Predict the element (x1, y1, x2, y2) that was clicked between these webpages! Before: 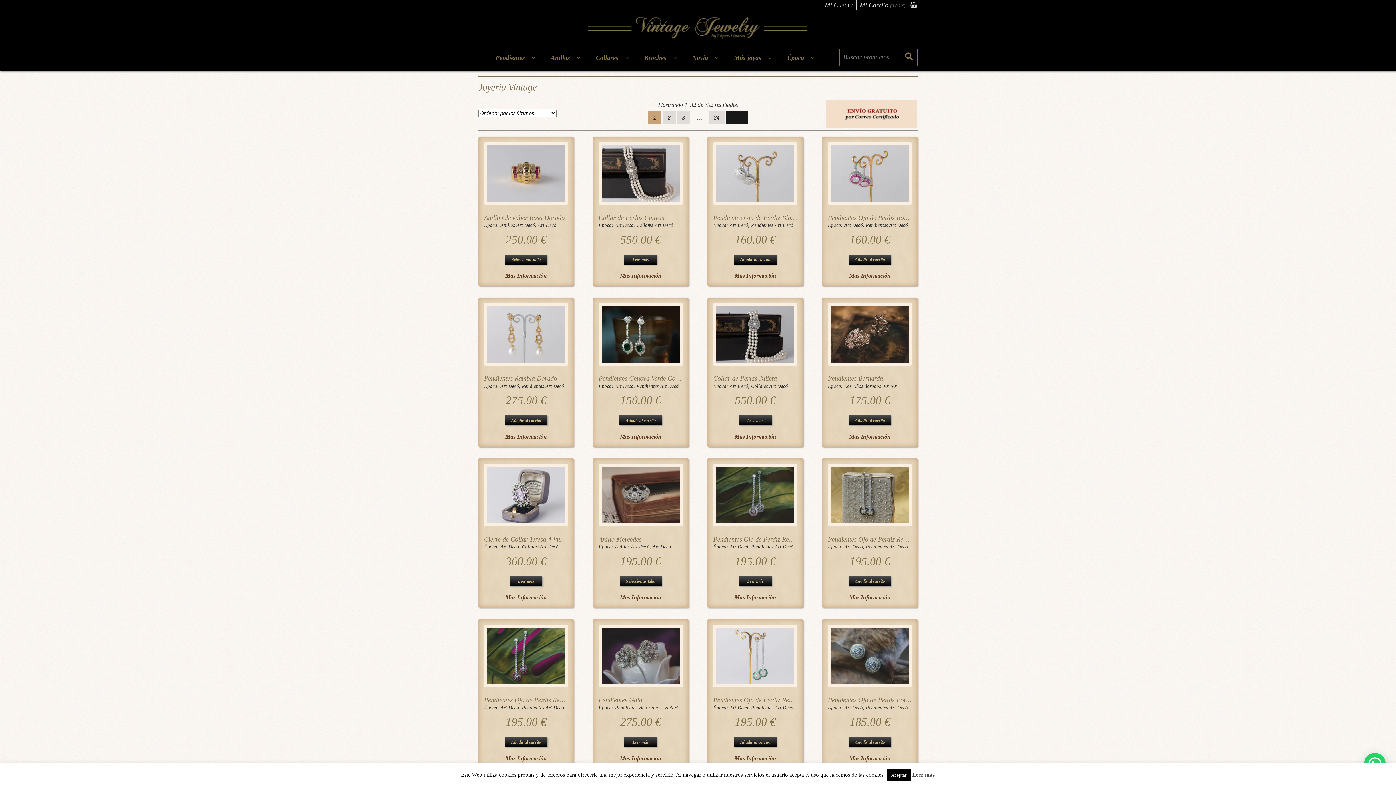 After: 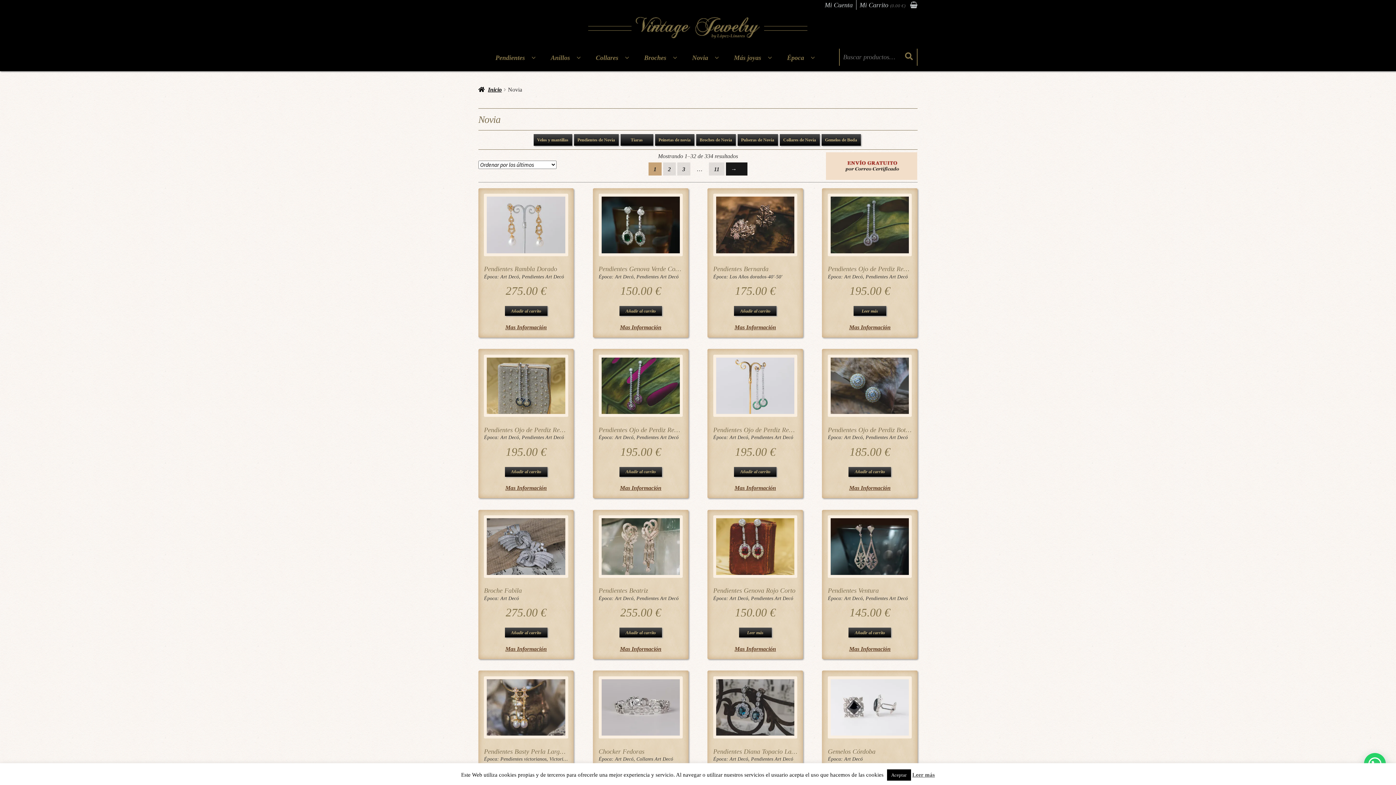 Action: bbox: (685, 52, 725, 68) label: Novia